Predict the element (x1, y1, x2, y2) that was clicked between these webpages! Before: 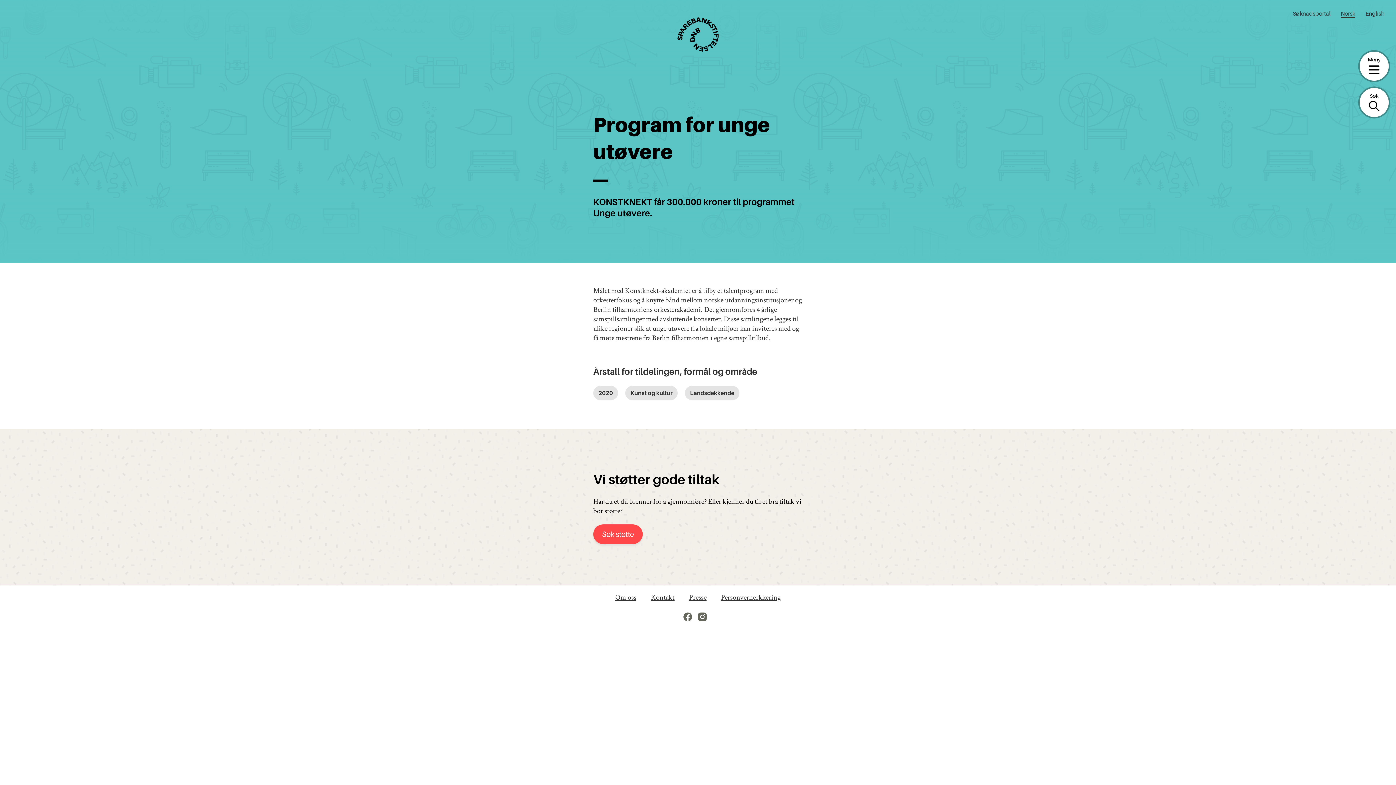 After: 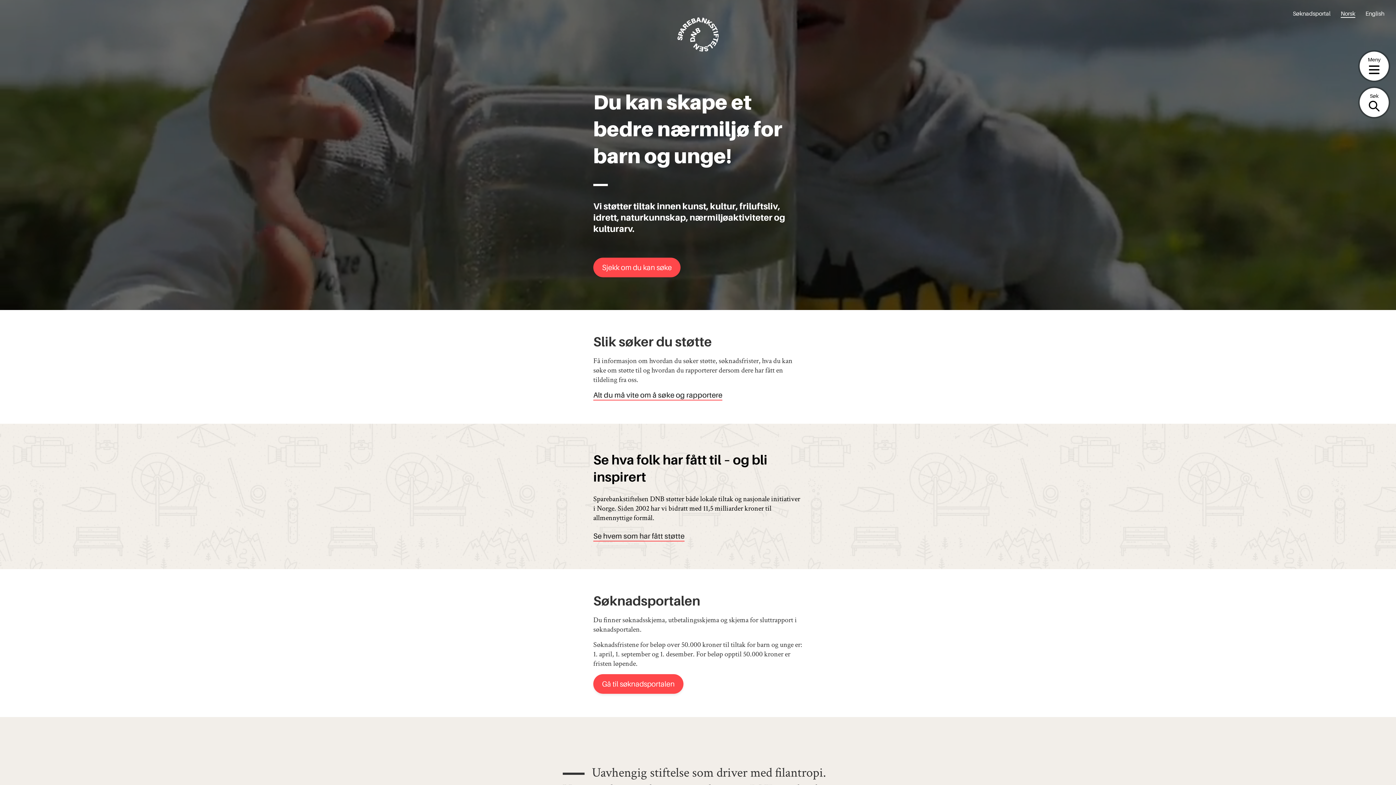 Action: bbox: (677, 48, 718, 57)